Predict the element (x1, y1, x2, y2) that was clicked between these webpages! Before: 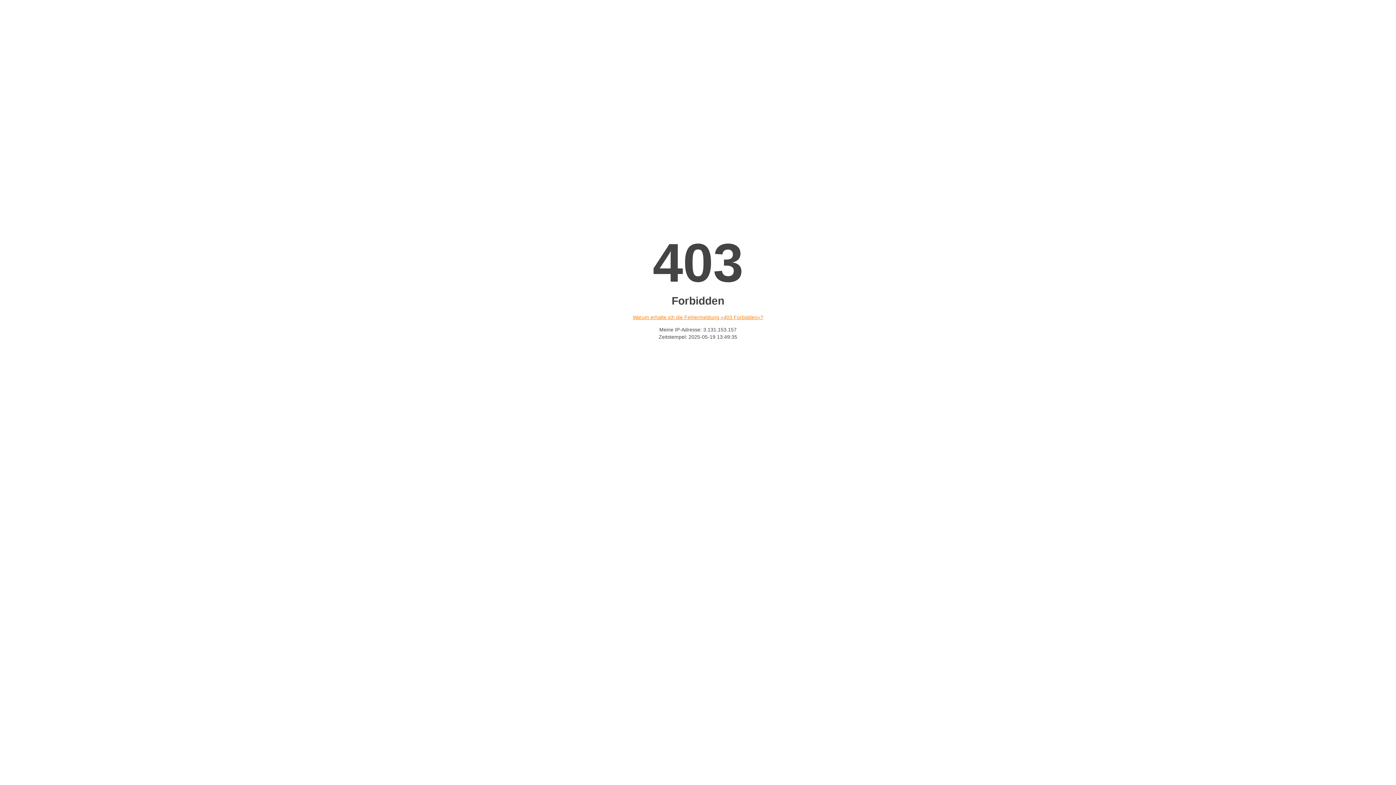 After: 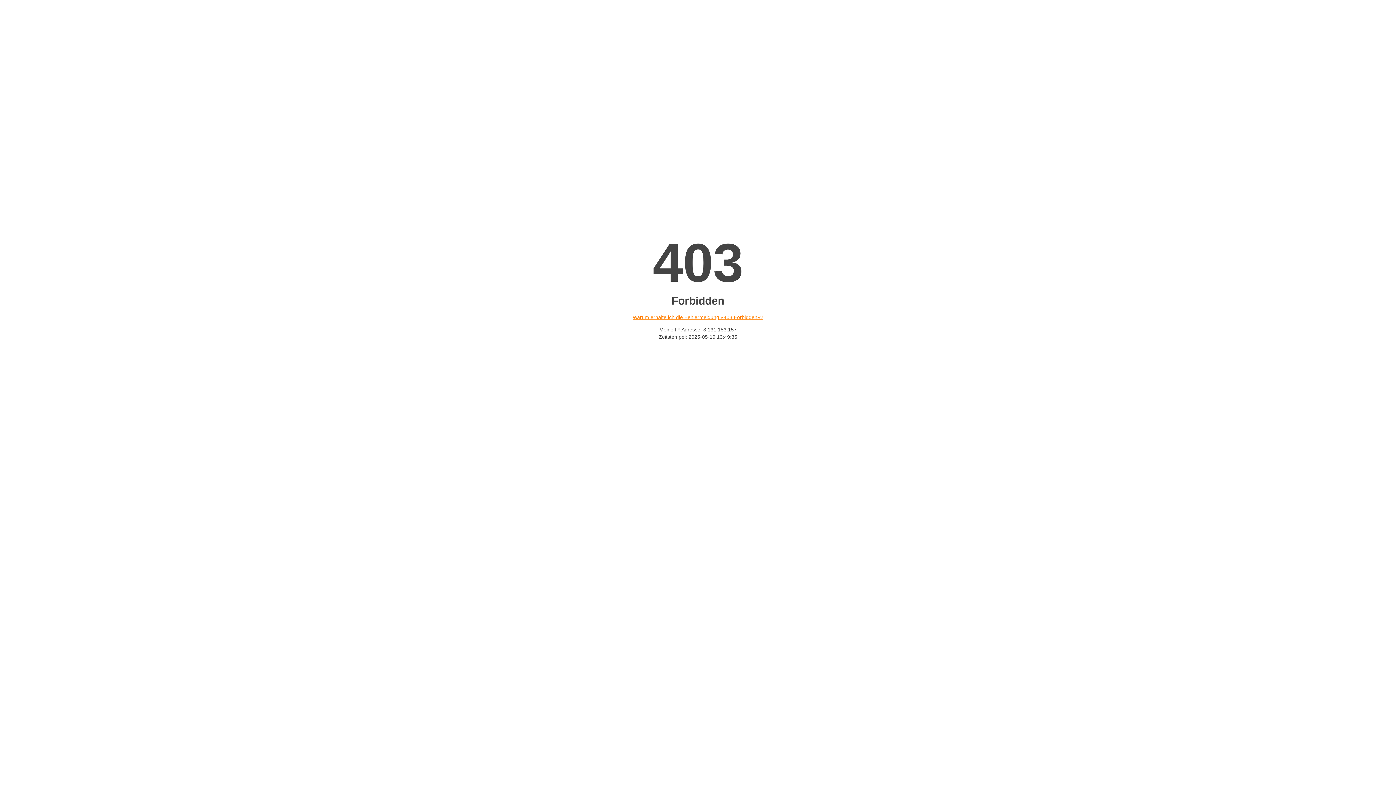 Action: bbox: (632, 314, 763, 320) label: Warum erhalte ich die Fehlermeldung «403 Forbidden»?